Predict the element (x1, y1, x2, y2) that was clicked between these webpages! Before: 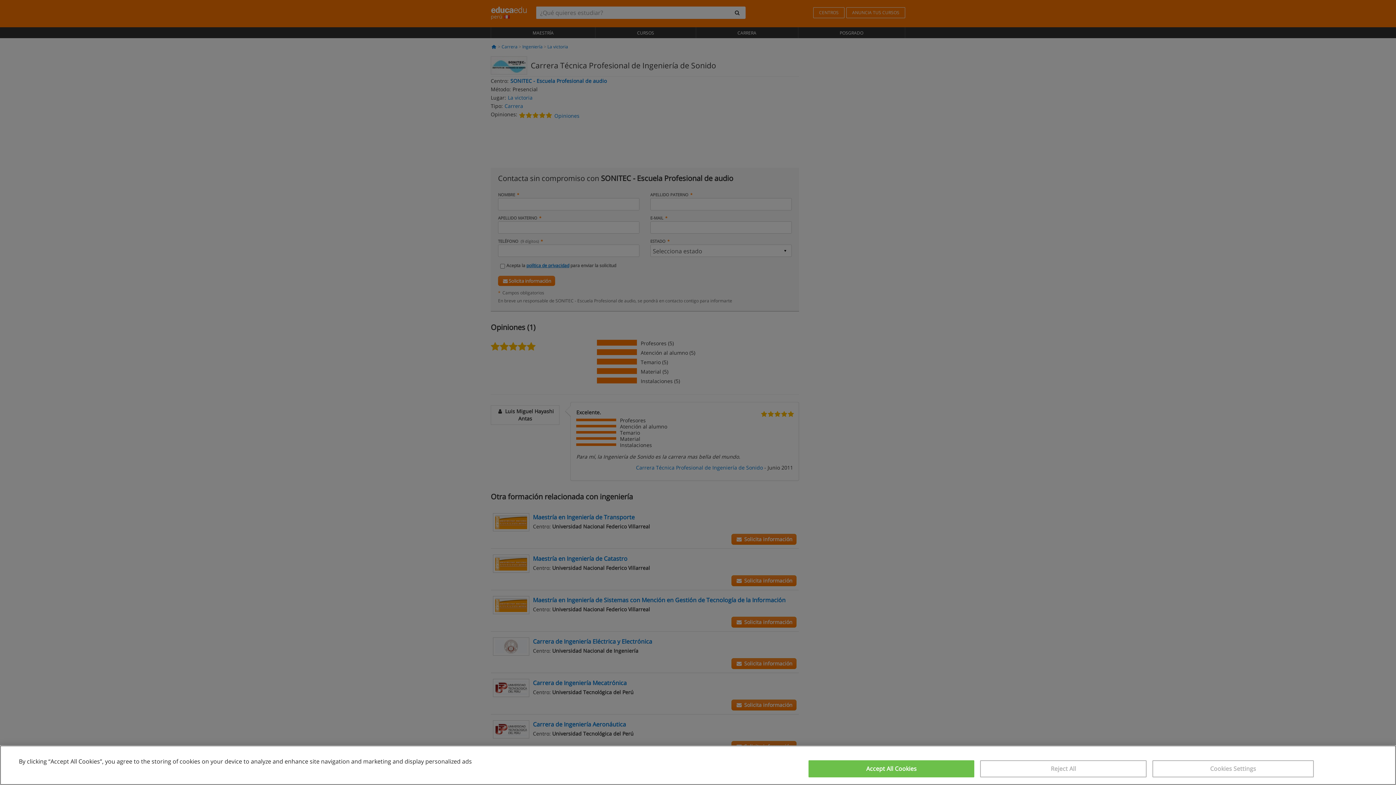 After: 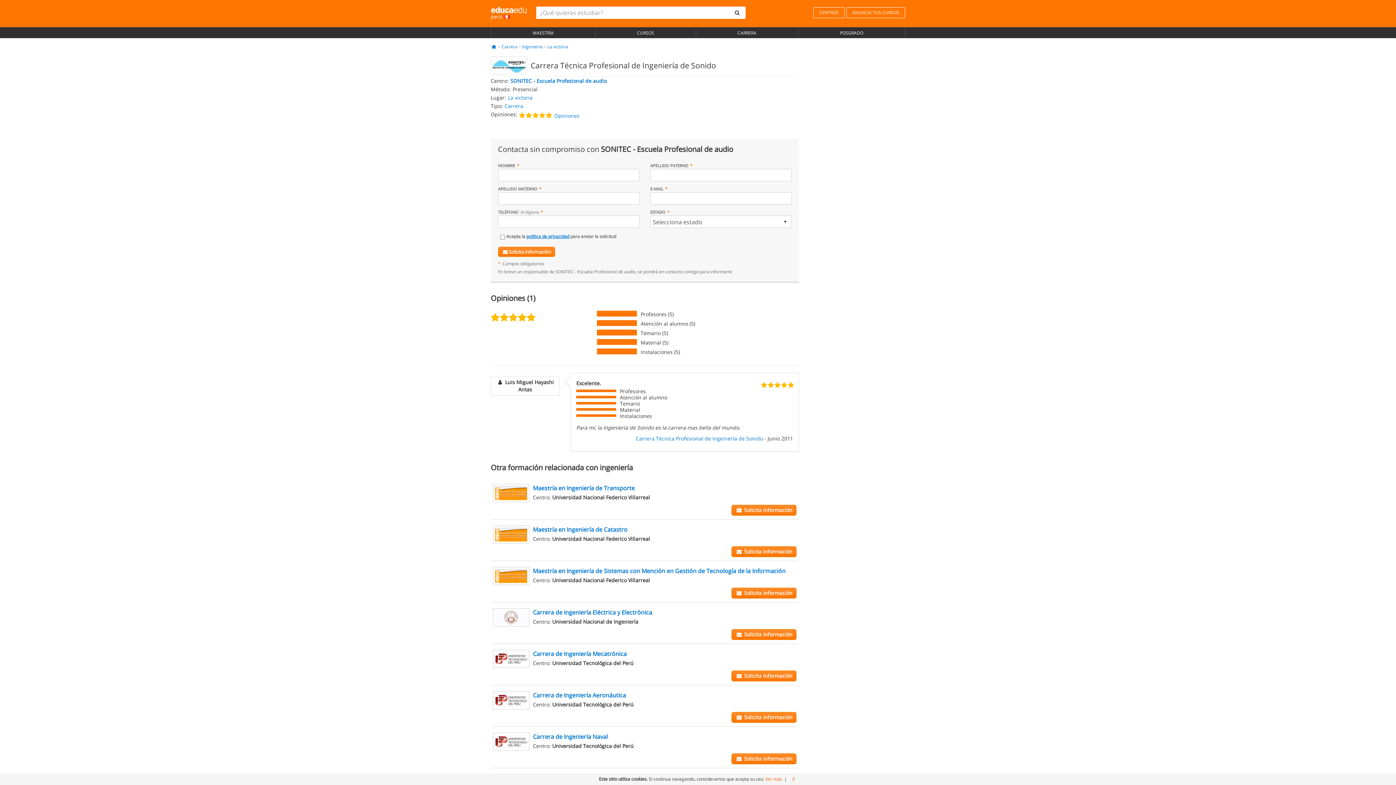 Action: bbox: (808, 760, 974, 777) label: Accept All Cookies